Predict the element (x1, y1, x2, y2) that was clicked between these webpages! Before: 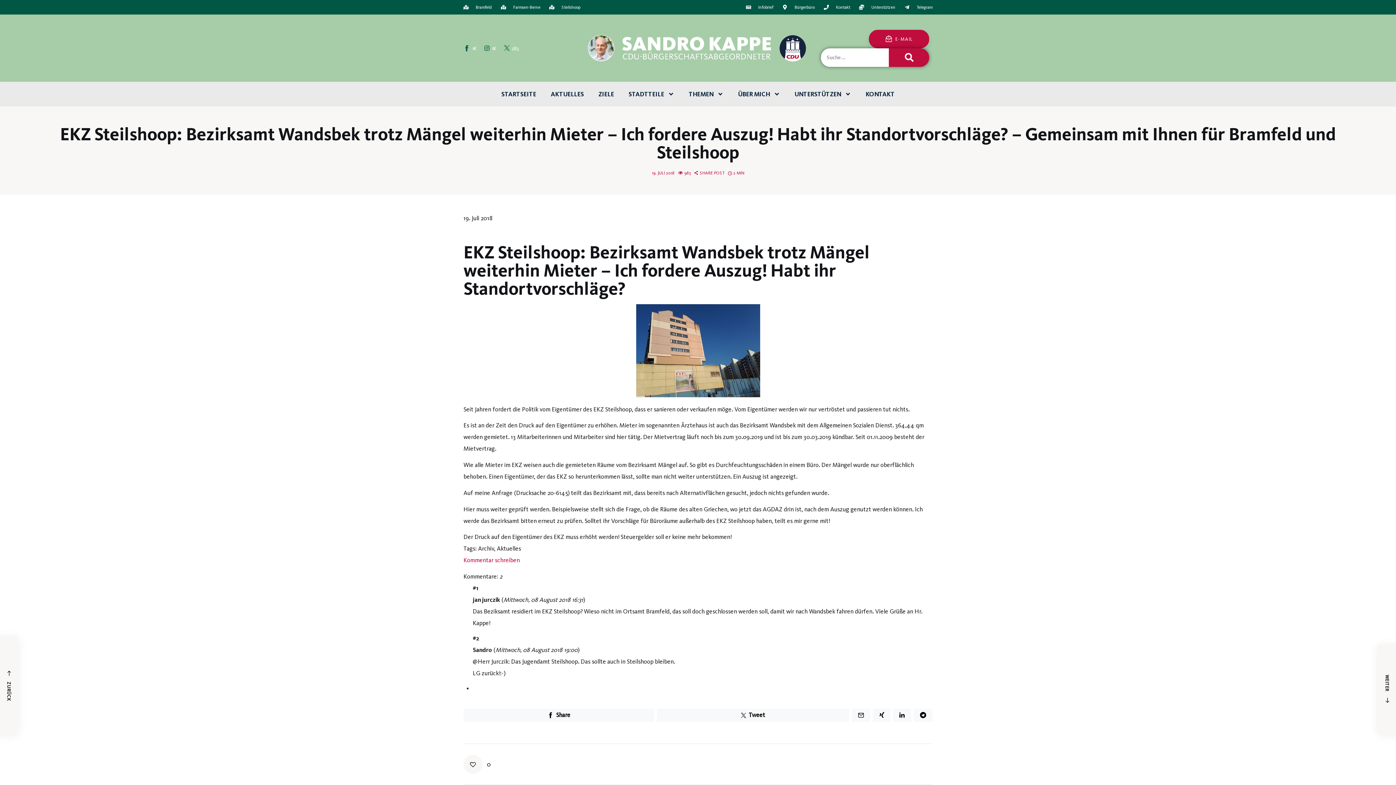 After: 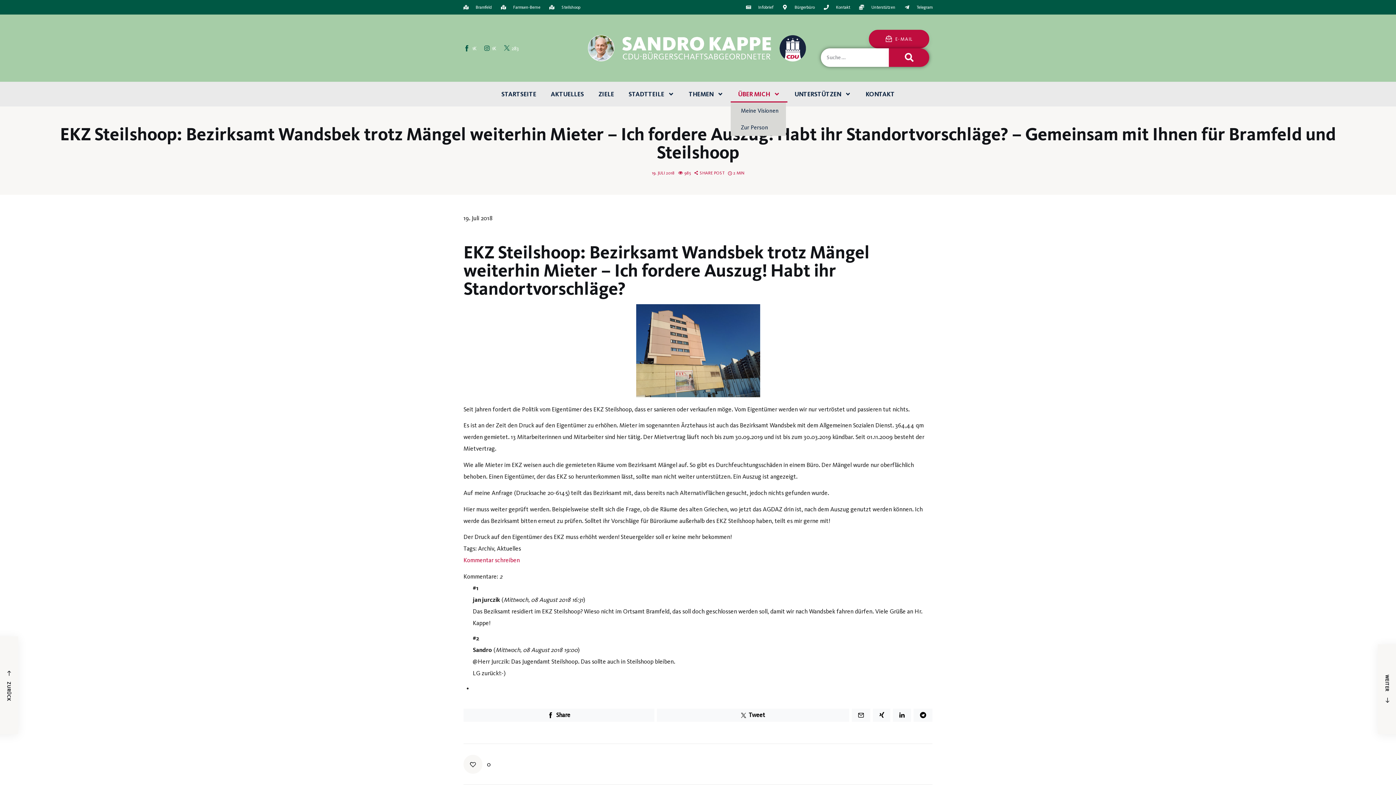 Action: bbox: (730, 85, 787, 102) label: ÜBER MICH